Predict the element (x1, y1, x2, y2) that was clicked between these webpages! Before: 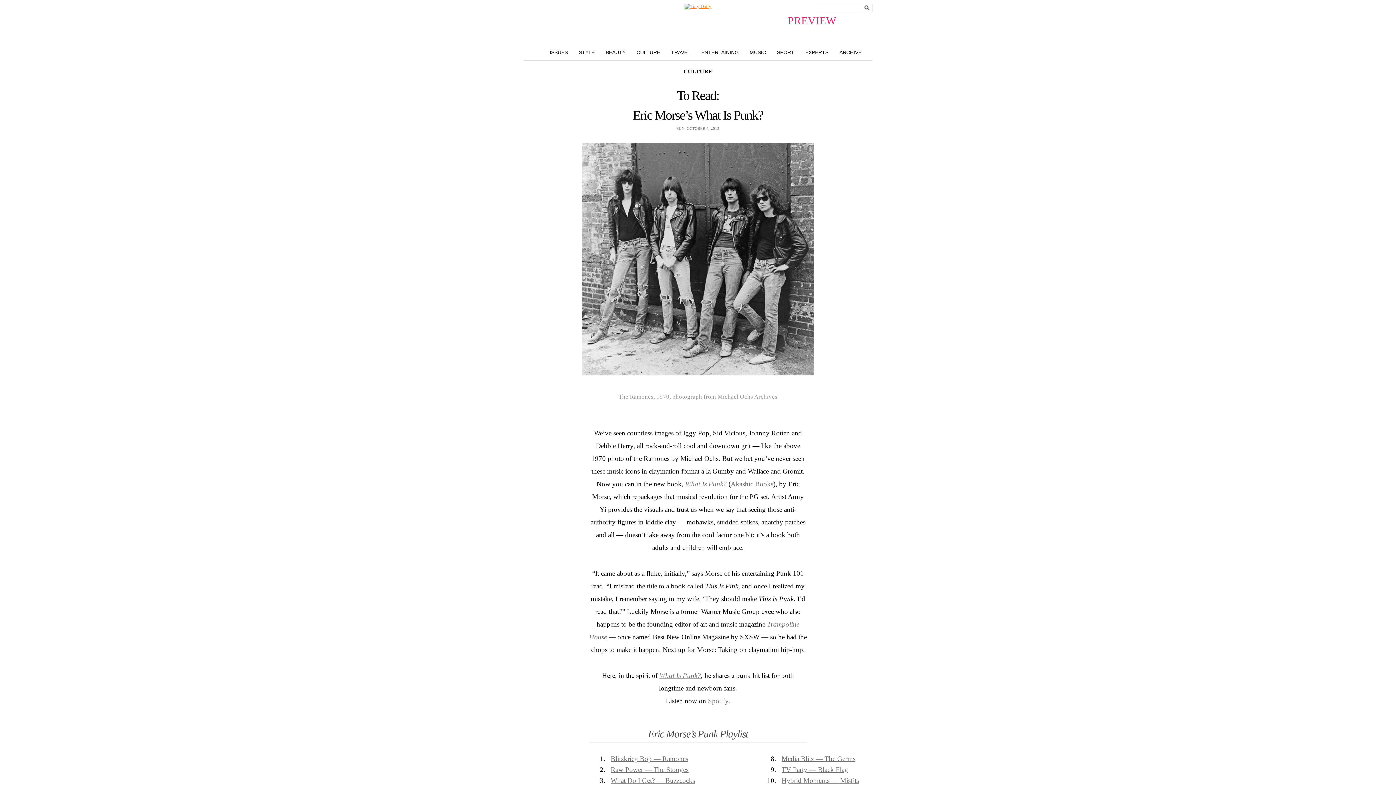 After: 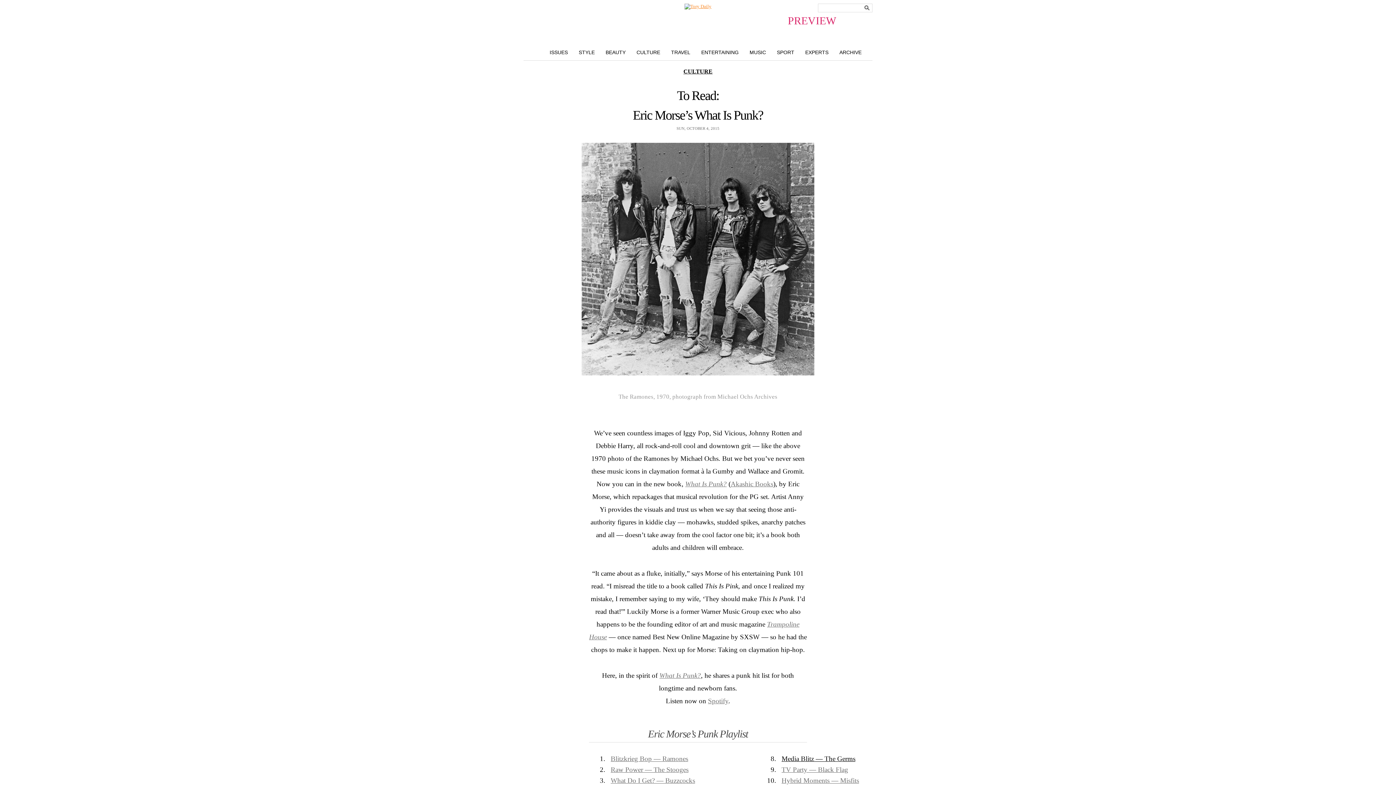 Action: bbox: (781, 755, 855, 762) label: Media Blitz — The Germs